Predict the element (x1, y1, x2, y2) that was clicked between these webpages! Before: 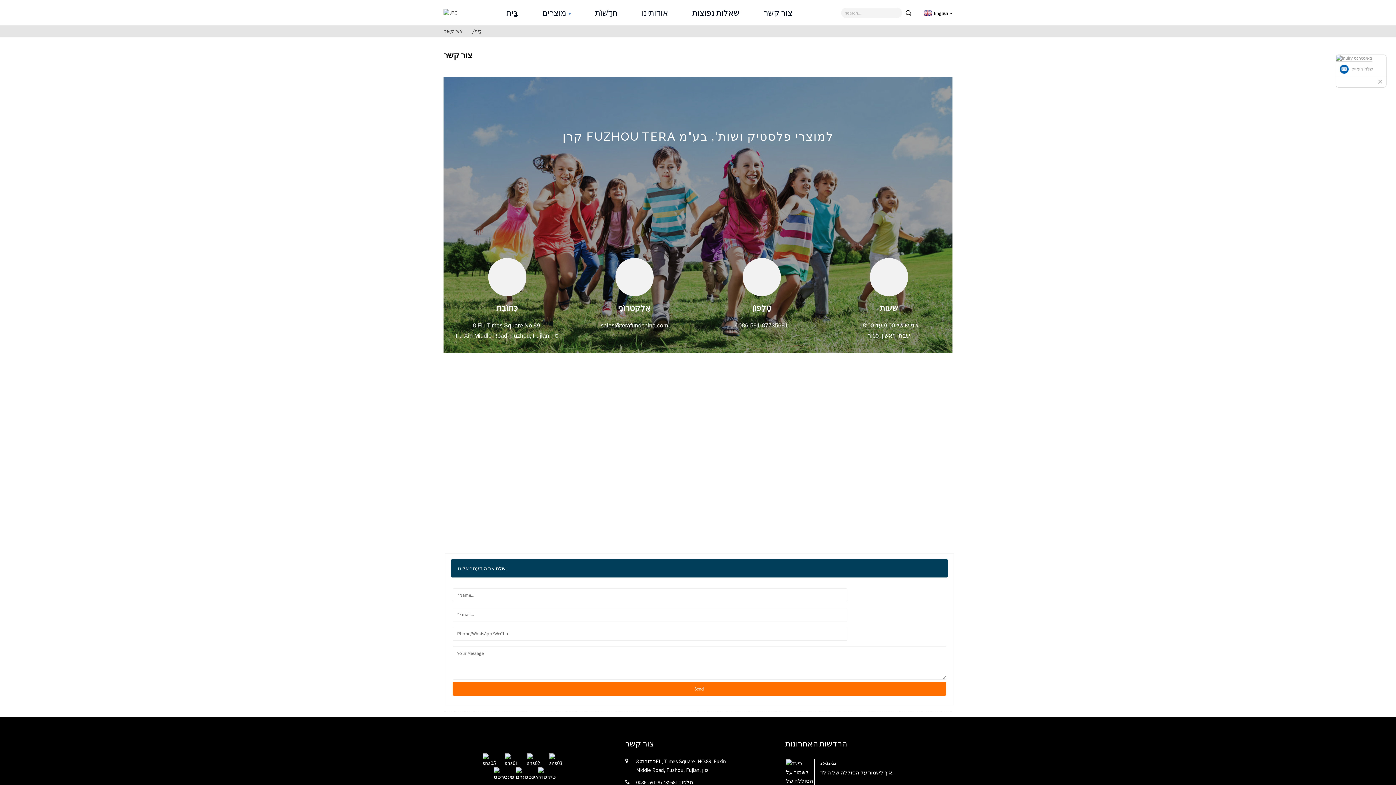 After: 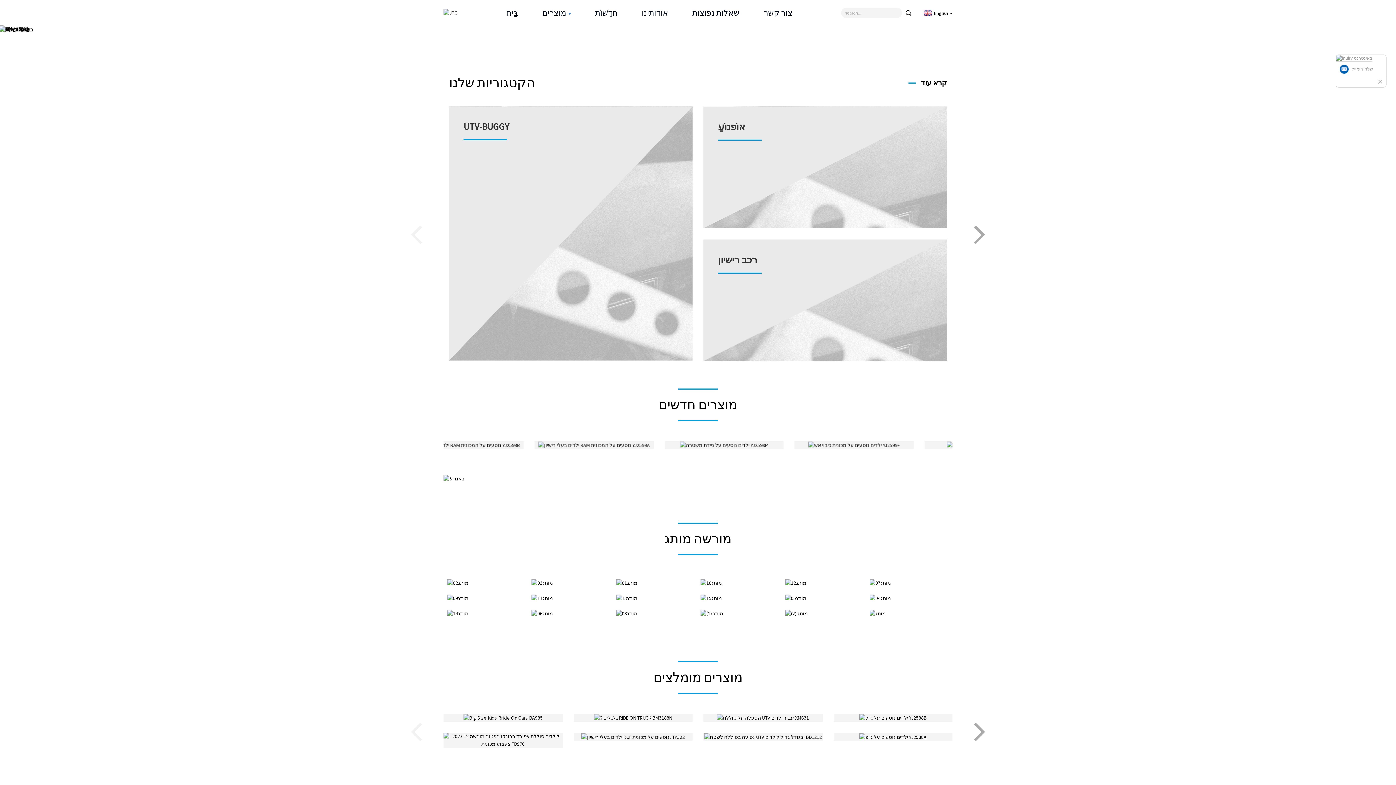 Action: bbox: (443, 9, 457, 15)